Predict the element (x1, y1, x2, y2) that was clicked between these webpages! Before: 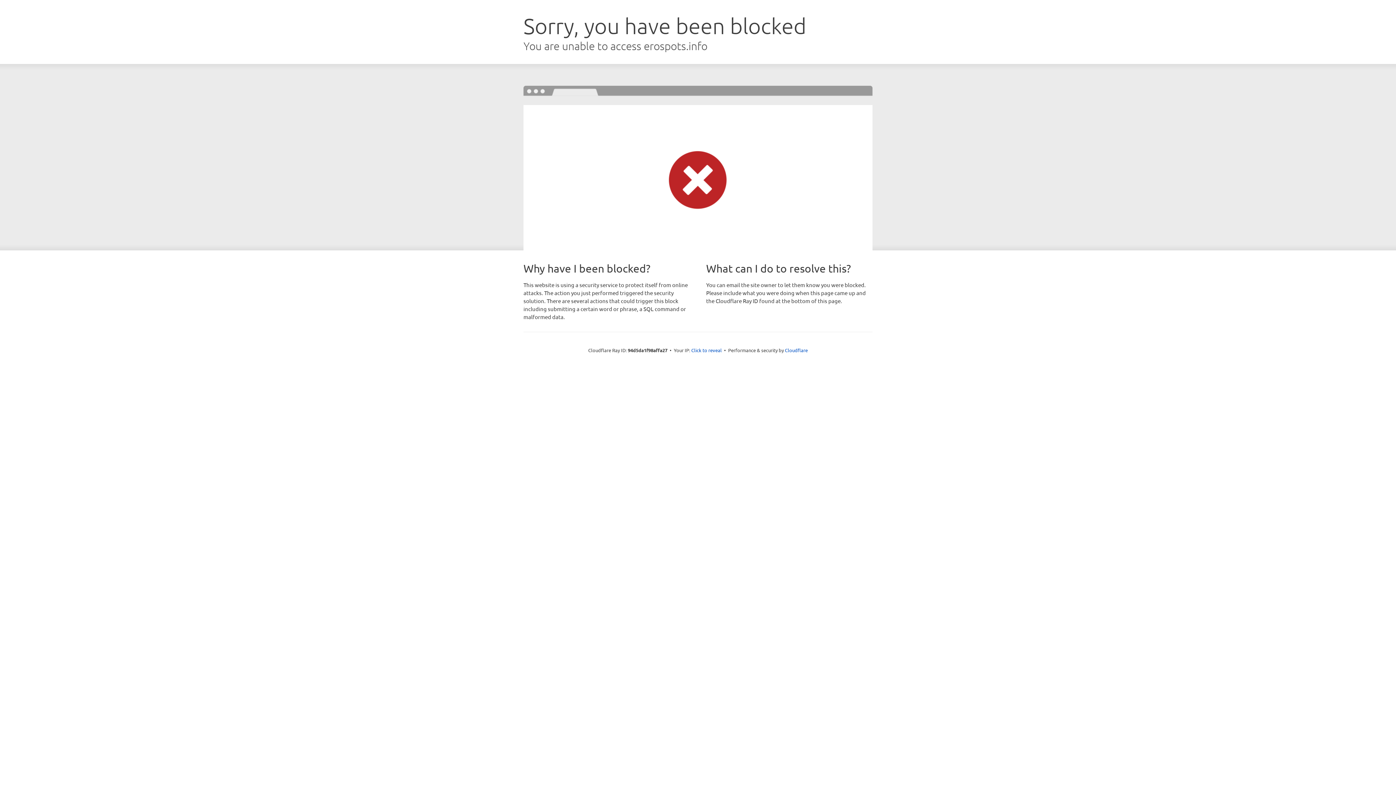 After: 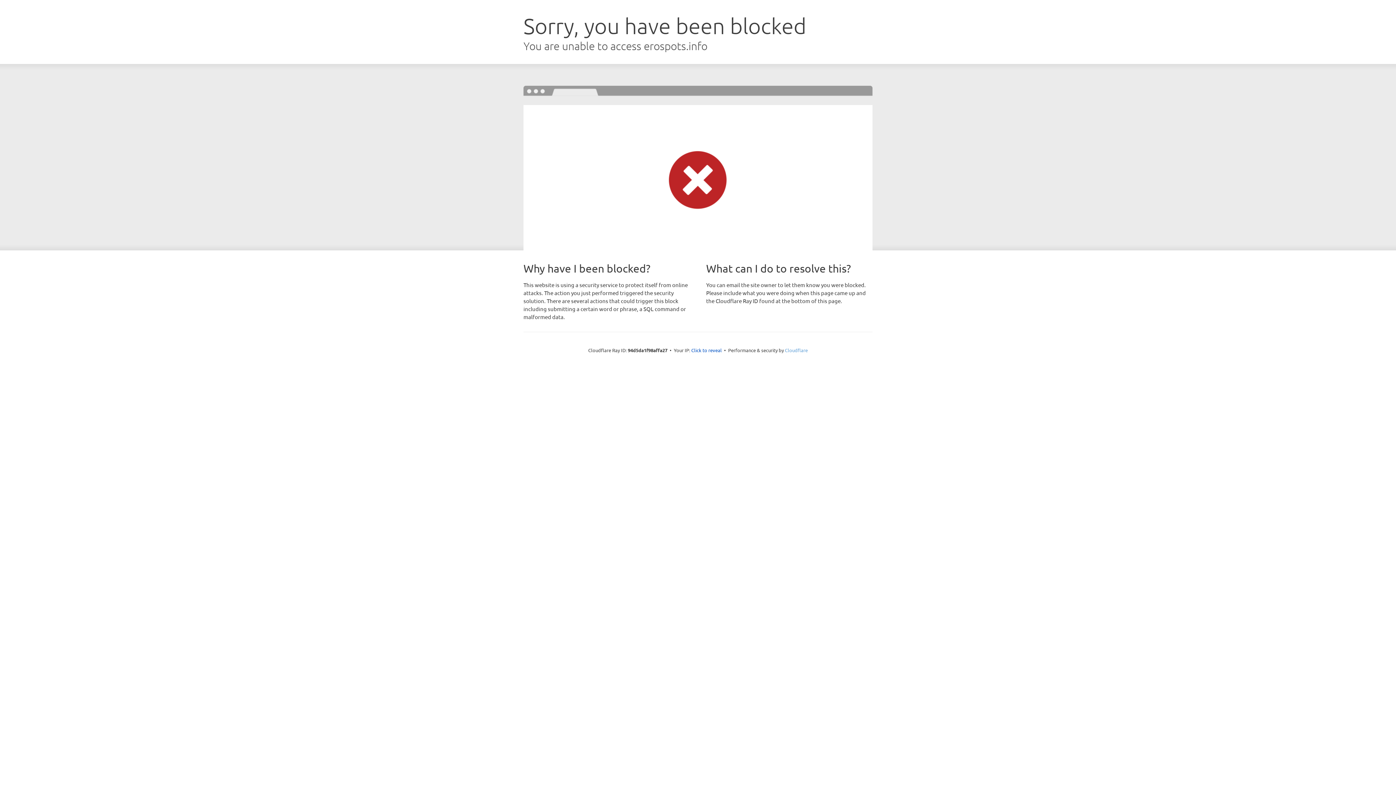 Action: label: Cloudflare bbox: (785, 347, 808, 353)